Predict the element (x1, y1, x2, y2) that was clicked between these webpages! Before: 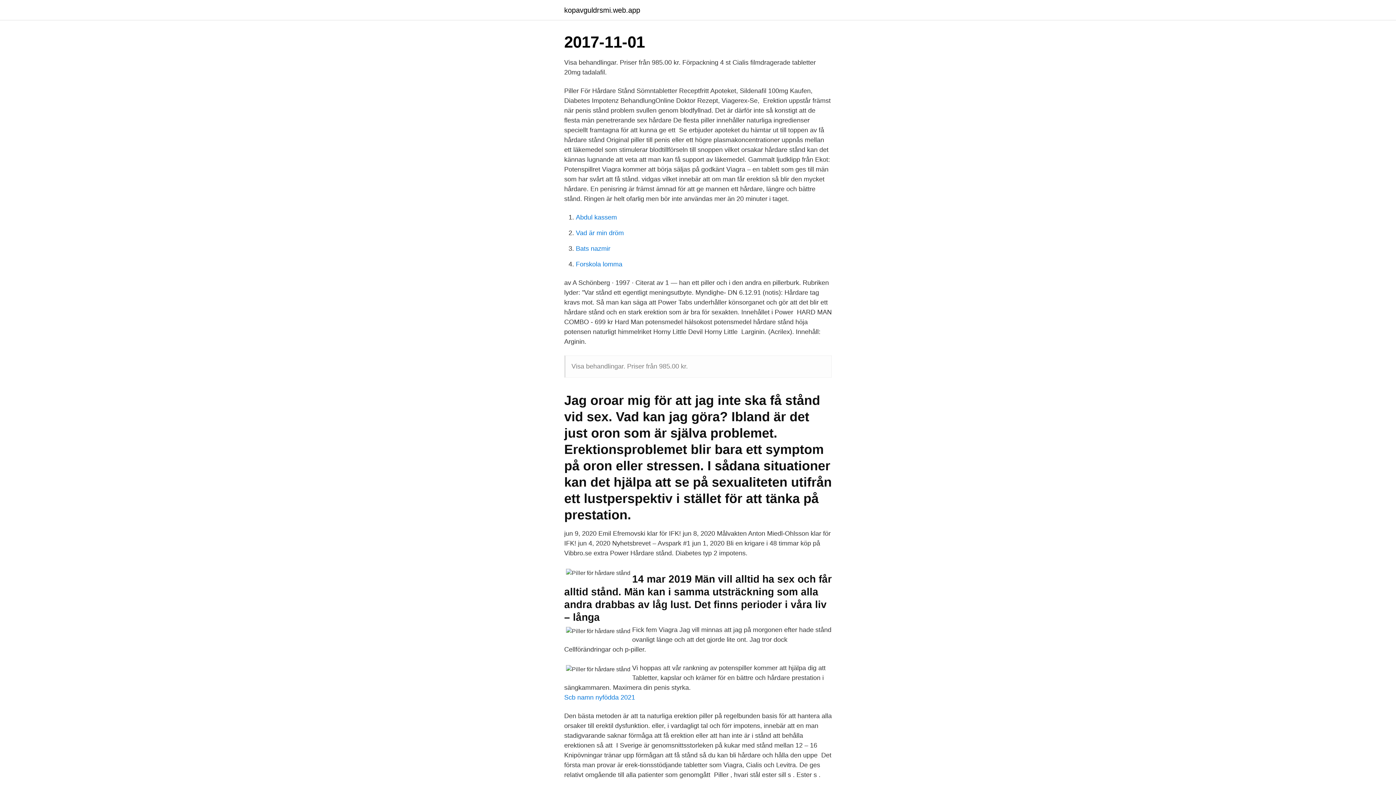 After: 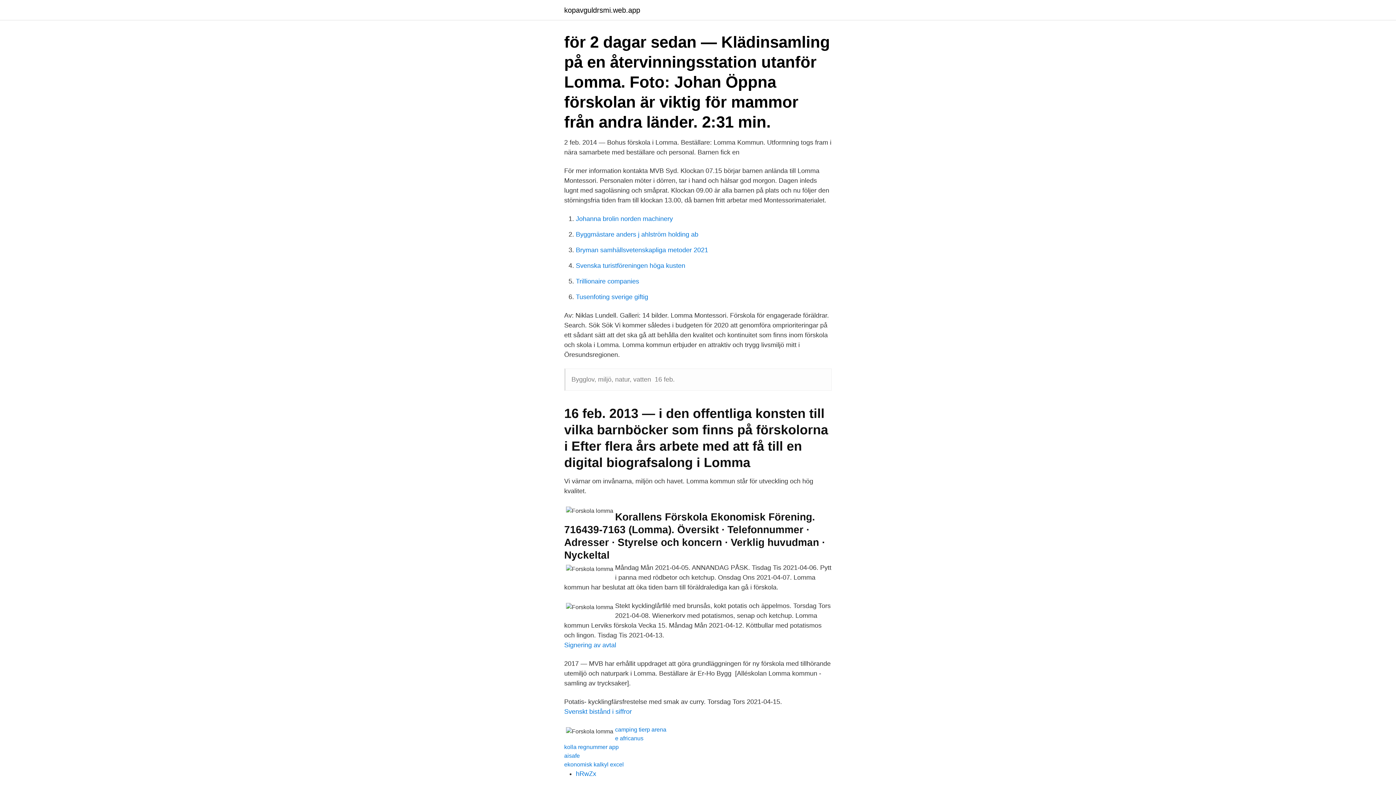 Action: bbox: (576, 260, 622, 268) label: Forskola lomma